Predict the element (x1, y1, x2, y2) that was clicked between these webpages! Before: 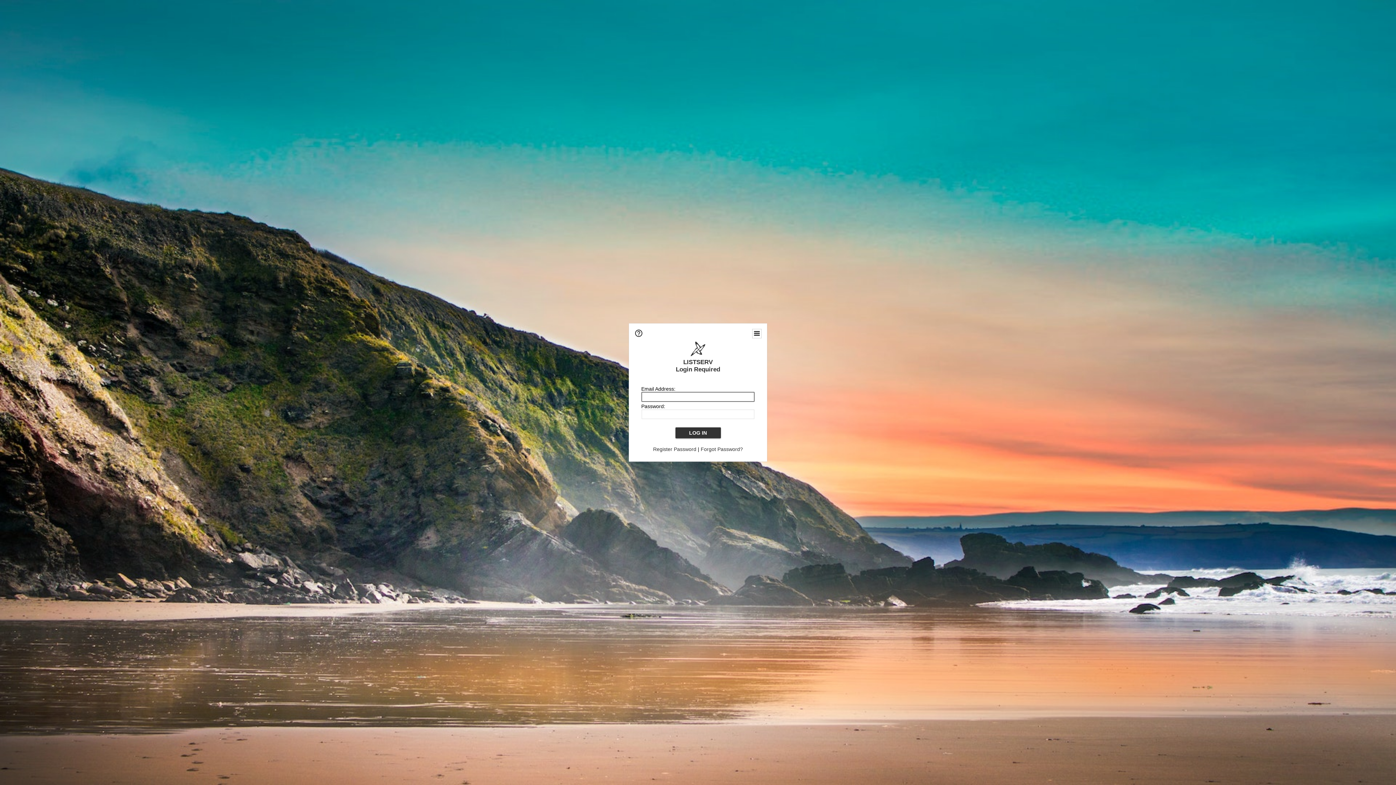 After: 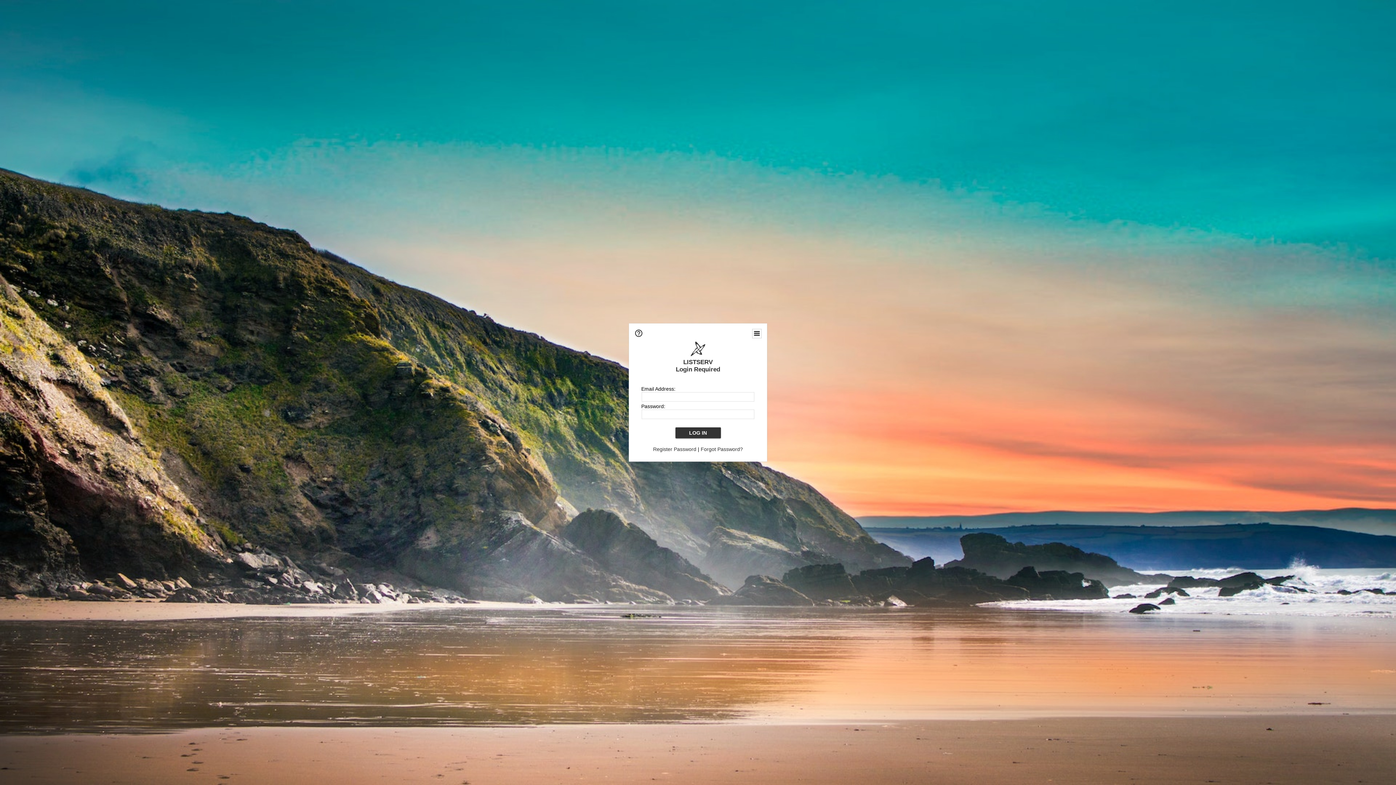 Action: bbox: (634, 333, 643, 338)